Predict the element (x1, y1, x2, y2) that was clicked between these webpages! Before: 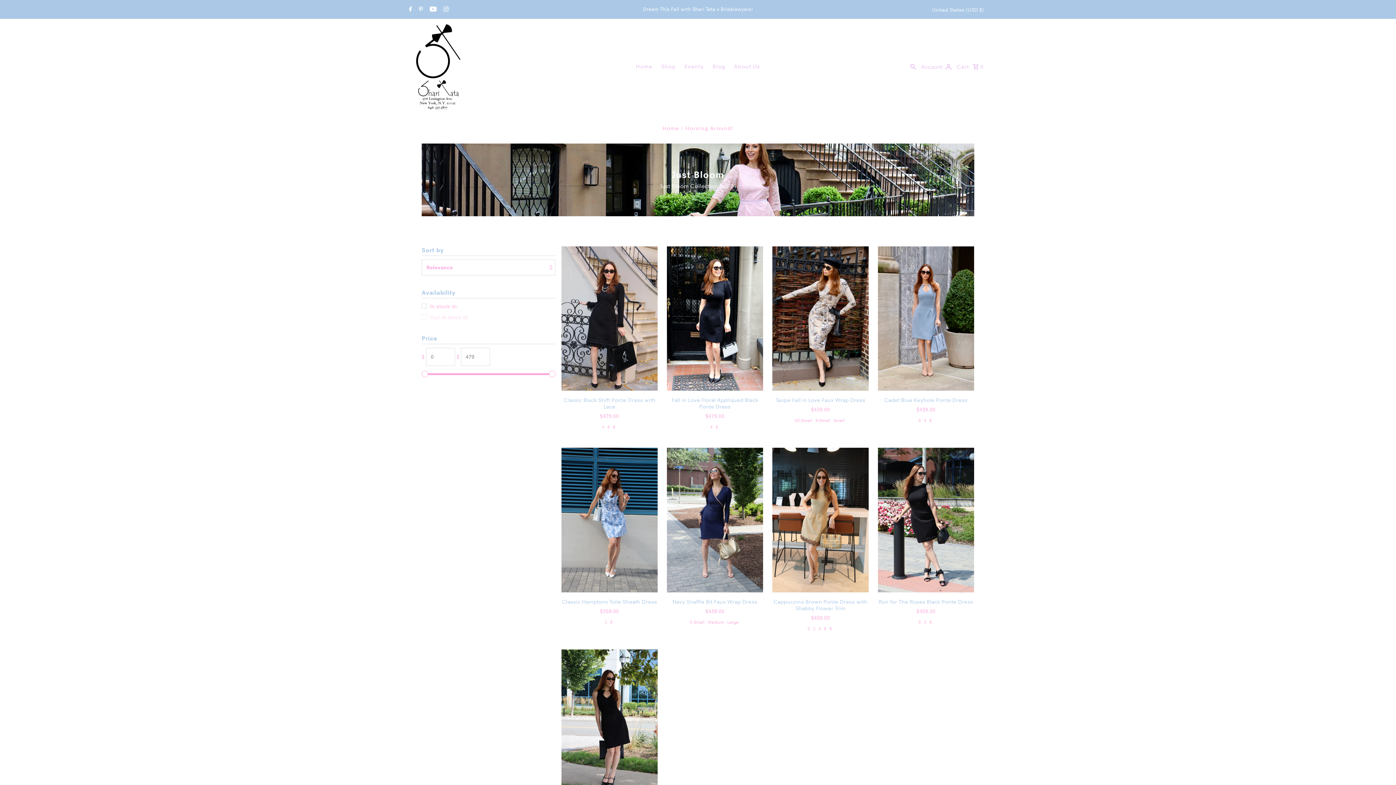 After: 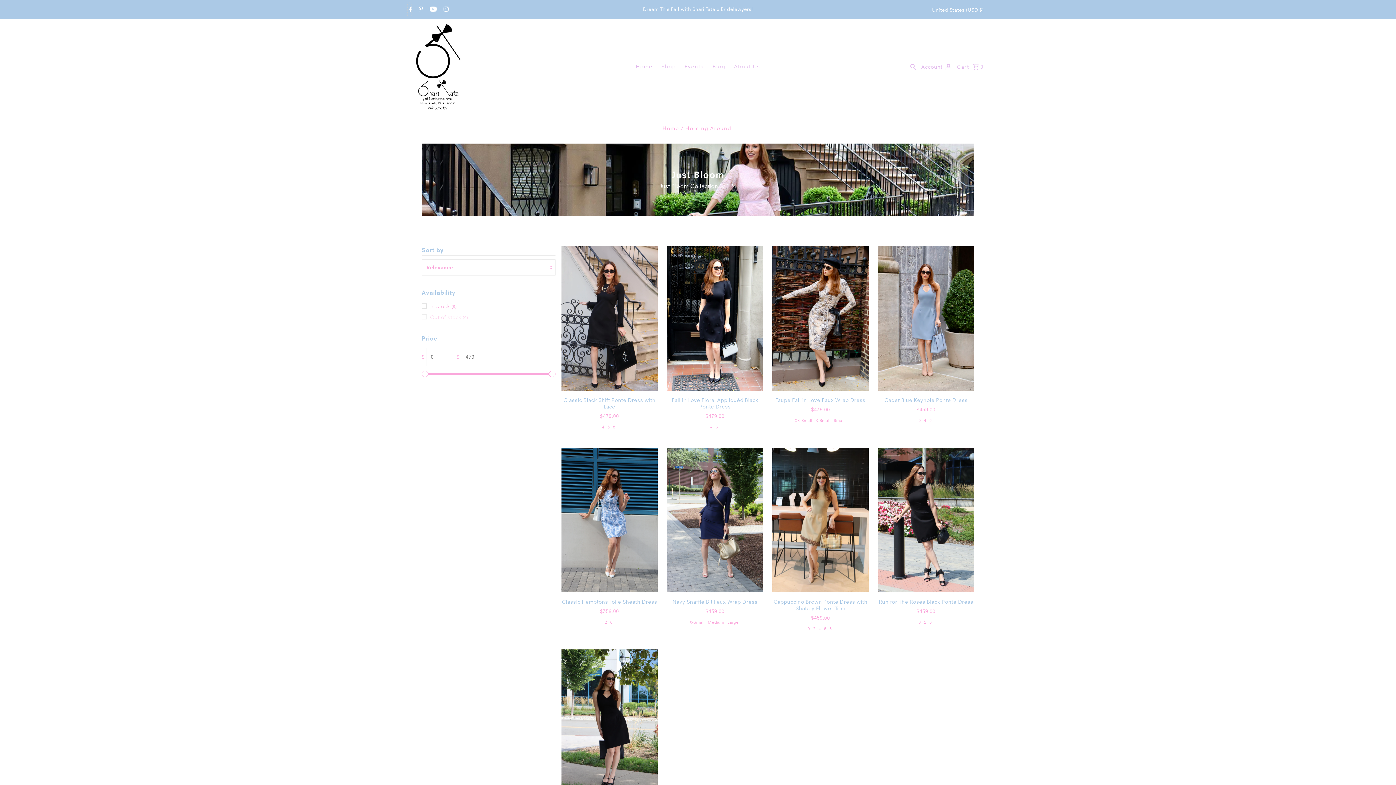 Action: label: Facebook bbox: (407, 2, 411, 16)